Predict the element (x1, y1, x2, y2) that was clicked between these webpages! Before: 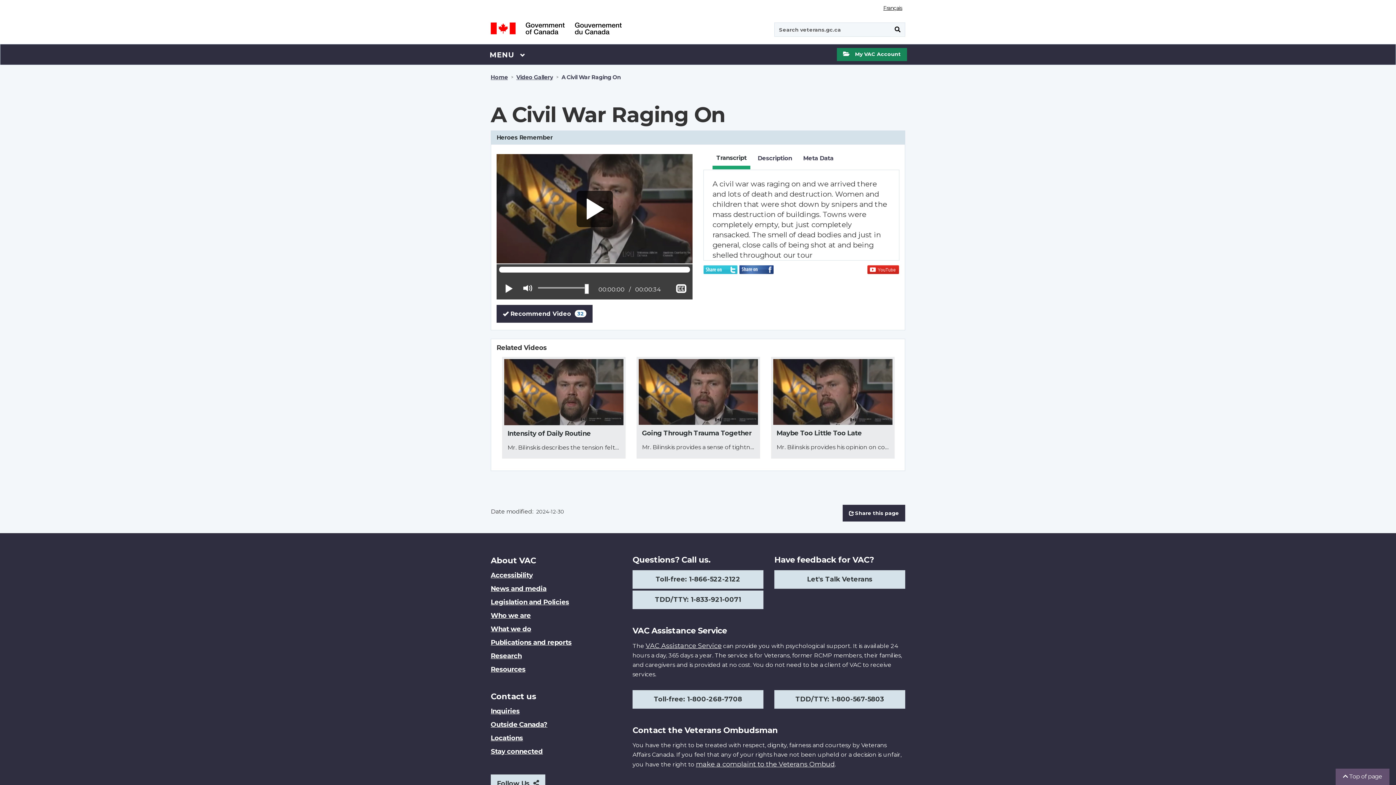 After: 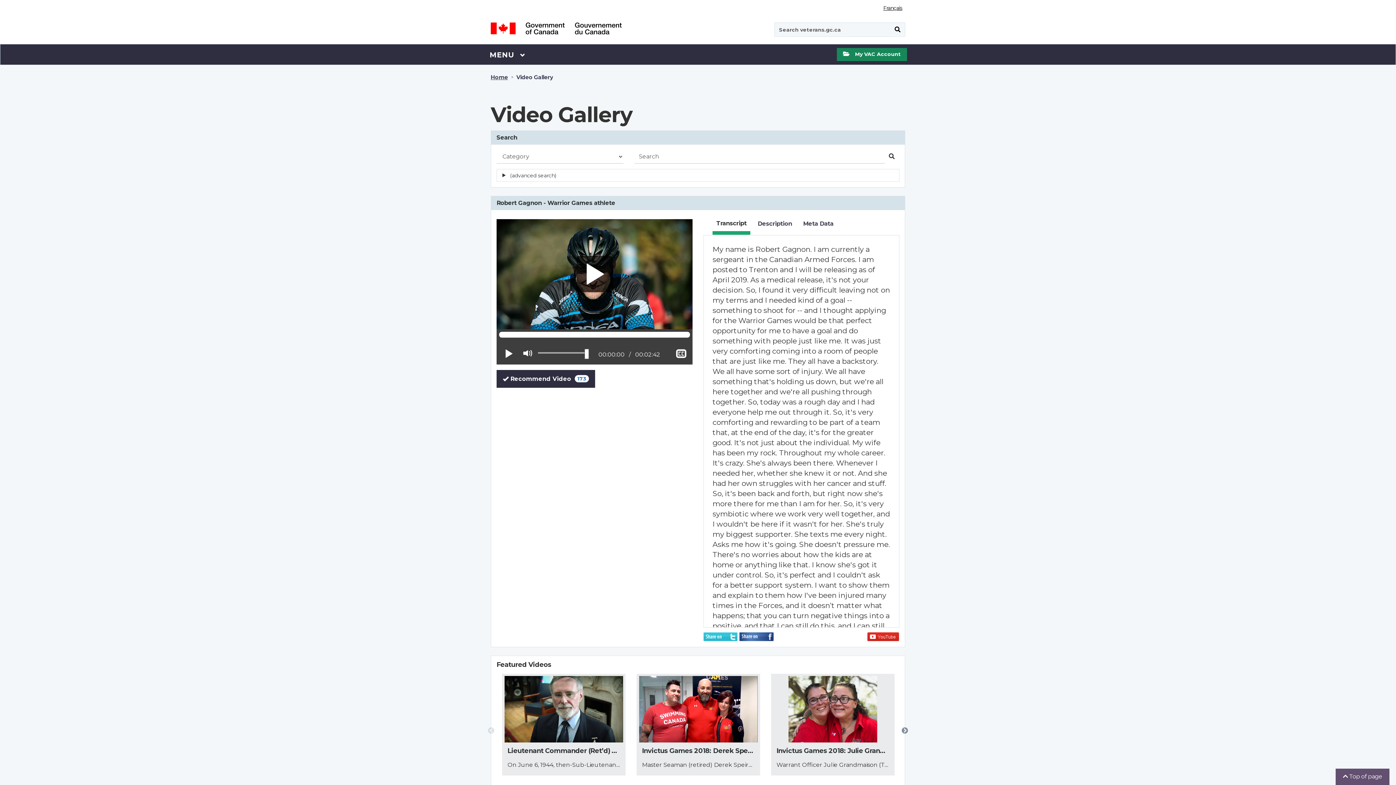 Action: label: Video Gallery bbox: (516, 72, 553, 82)